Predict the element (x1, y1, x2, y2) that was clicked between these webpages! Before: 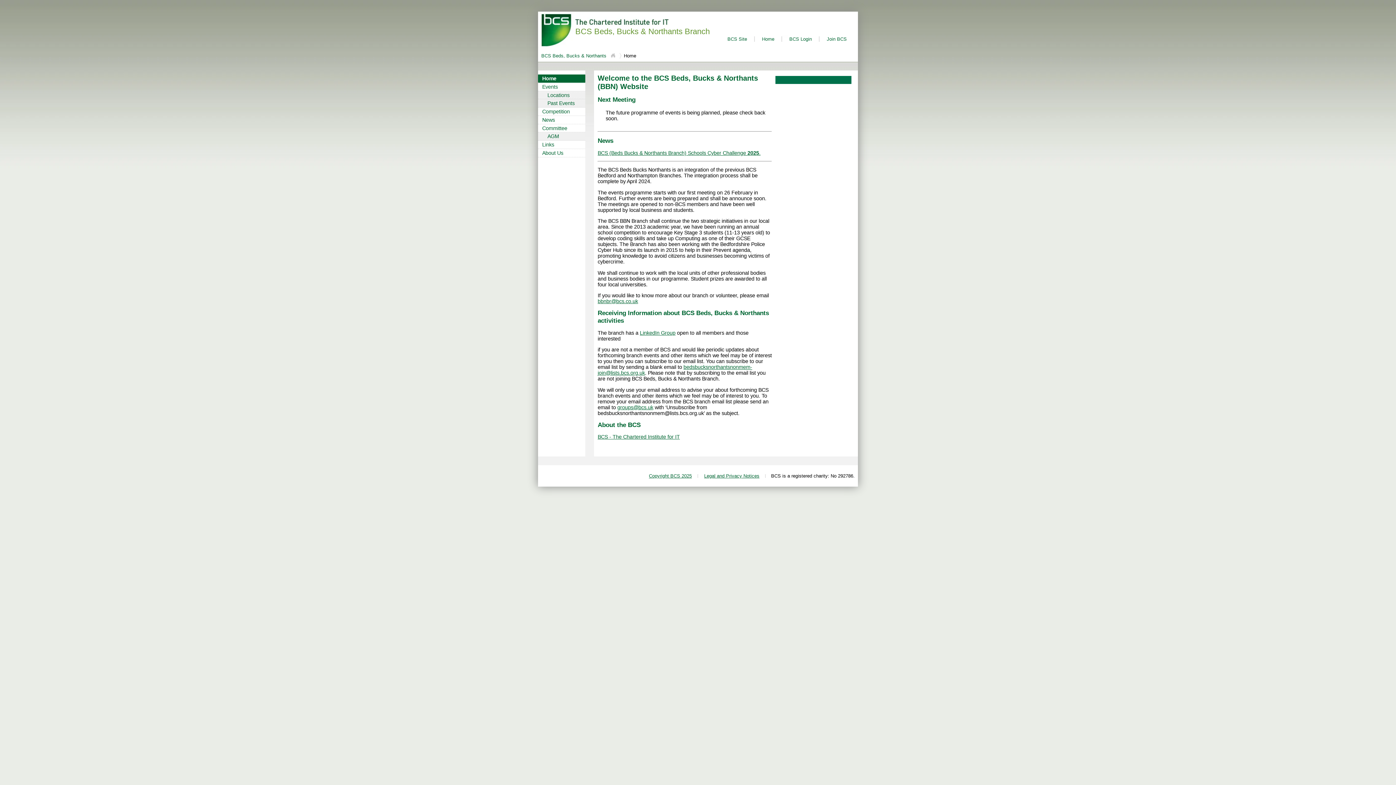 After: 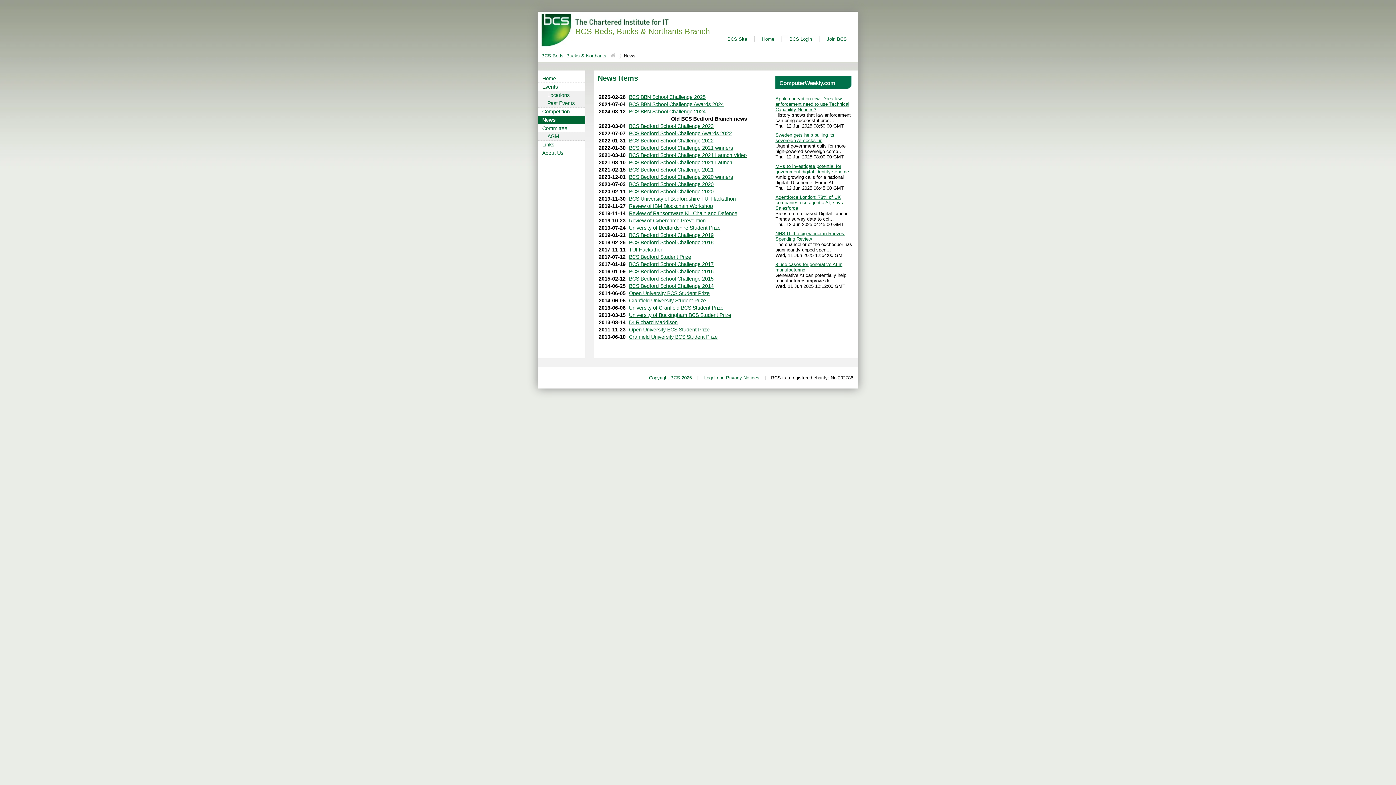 Action: bbox: (542, 117, 555, 122) label: News